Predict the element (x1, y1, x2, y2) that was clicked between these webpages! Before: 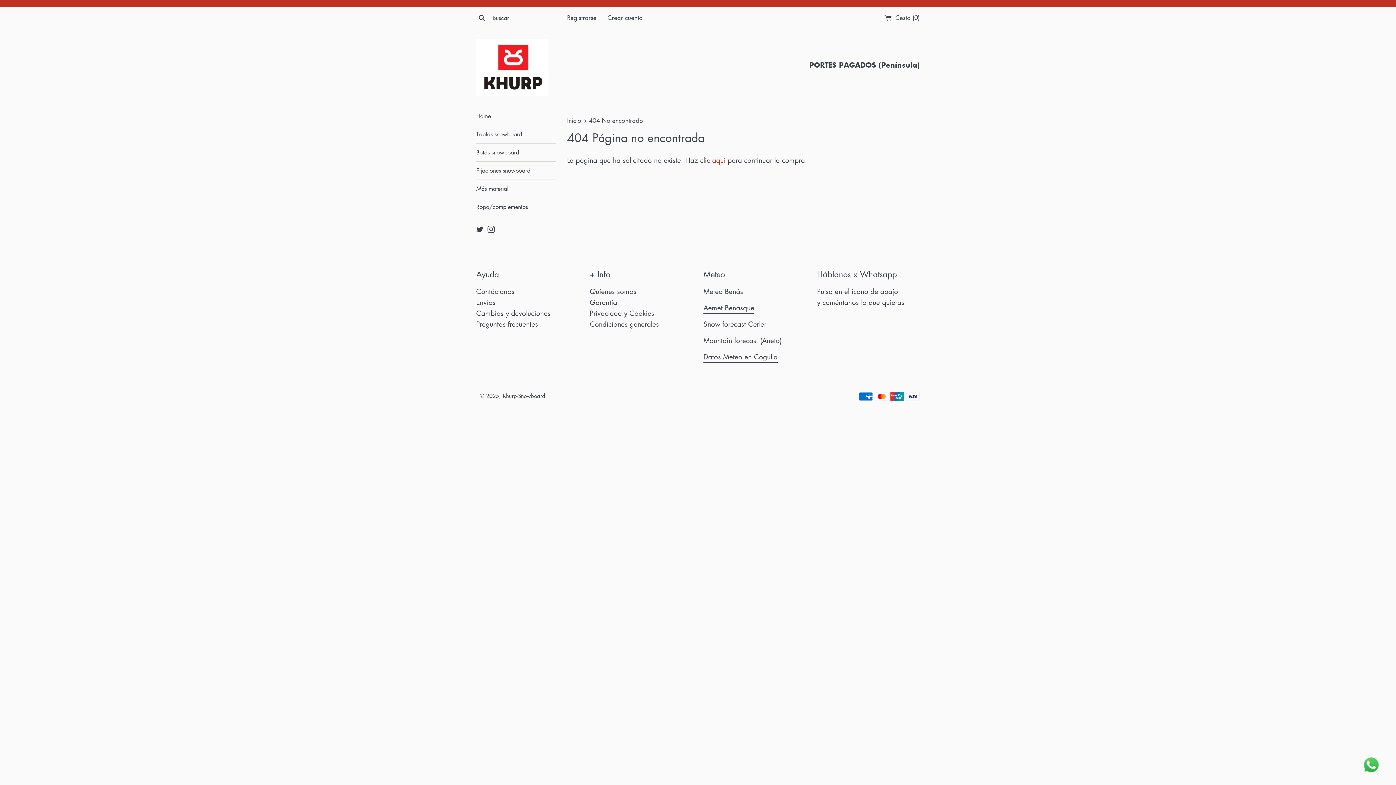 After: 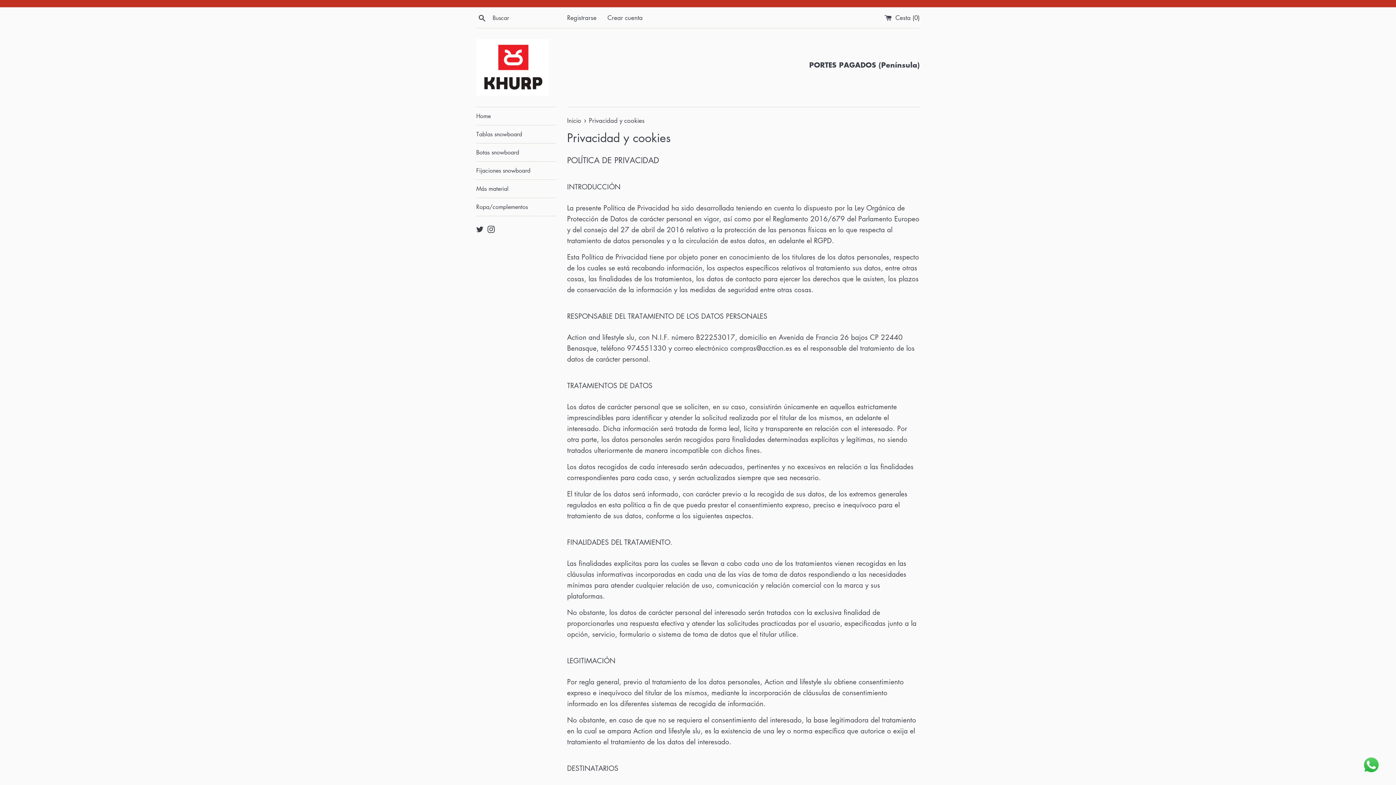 Action: label: Privacidad y Cookies bbox: (590, 308, 654, 318)